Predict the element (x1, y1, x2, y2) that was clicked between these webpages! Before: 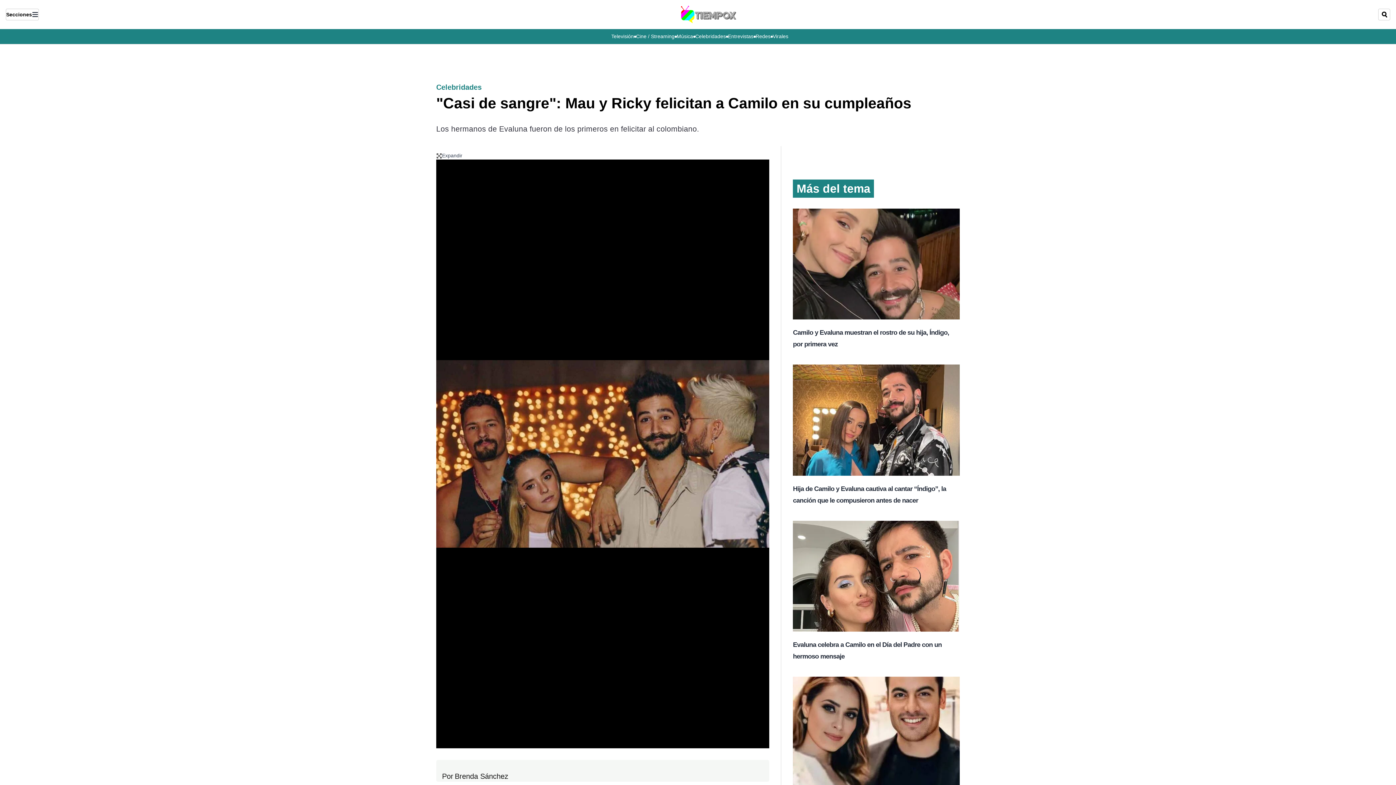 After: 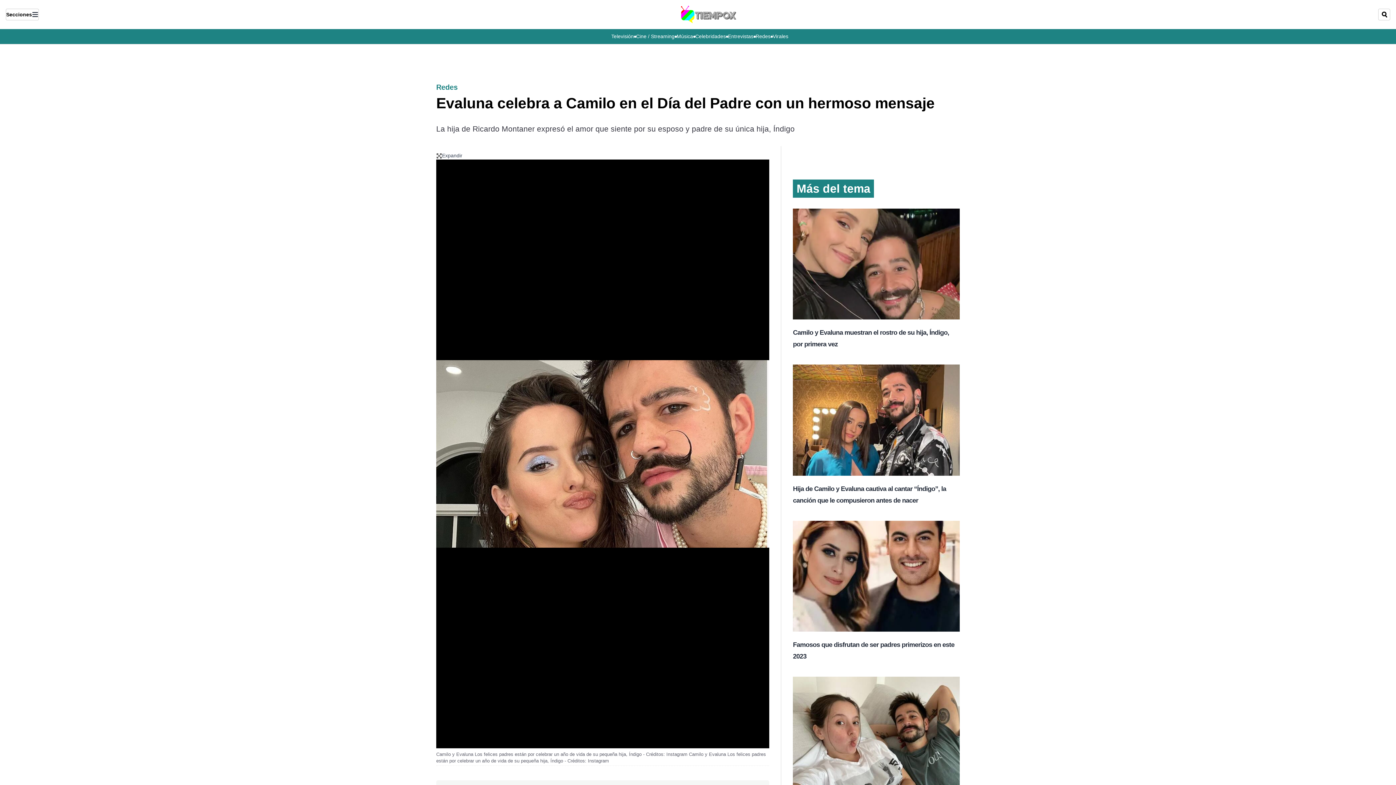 Action: bbox: (793, 521, 959, 635) label: Evaluna celebra a Camilo en el Día del Padre con un hermoso mensaje   